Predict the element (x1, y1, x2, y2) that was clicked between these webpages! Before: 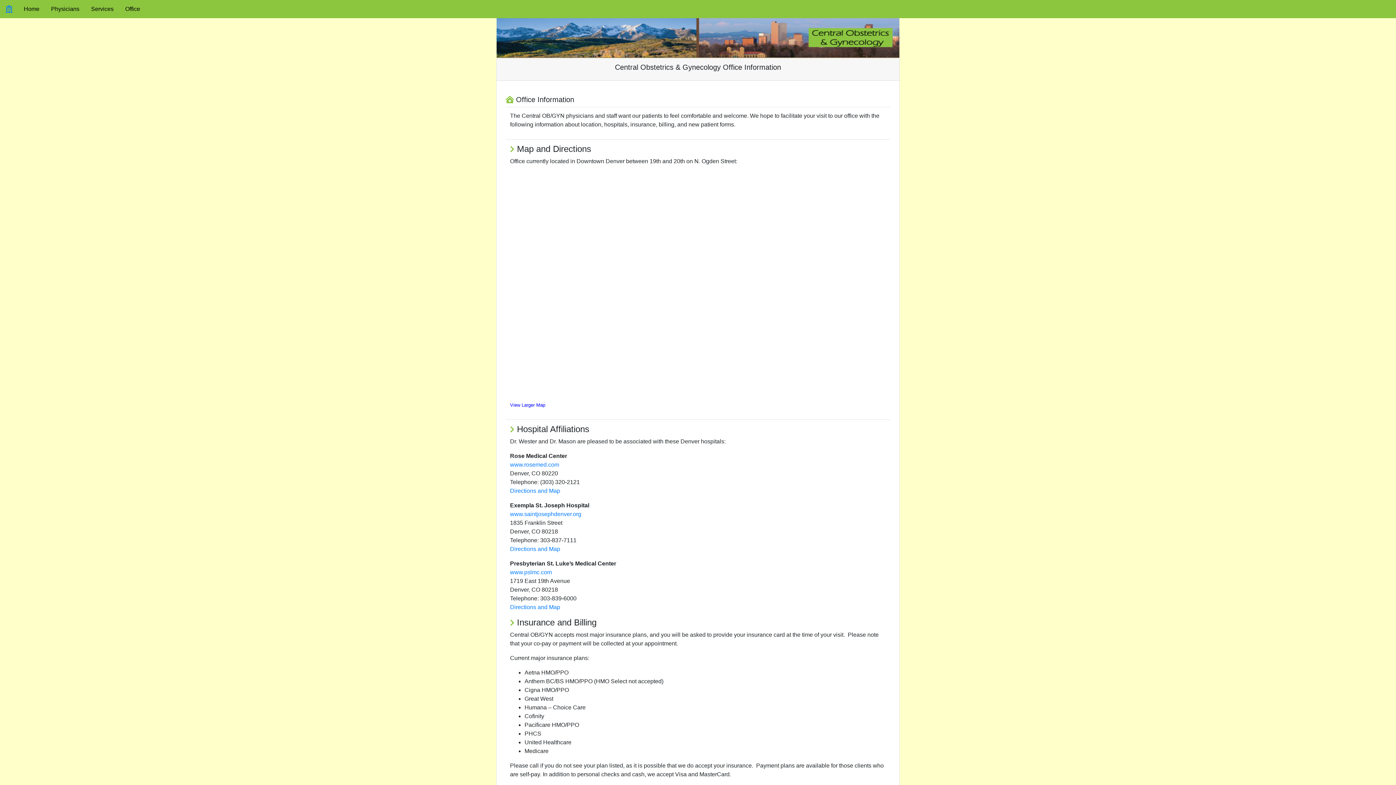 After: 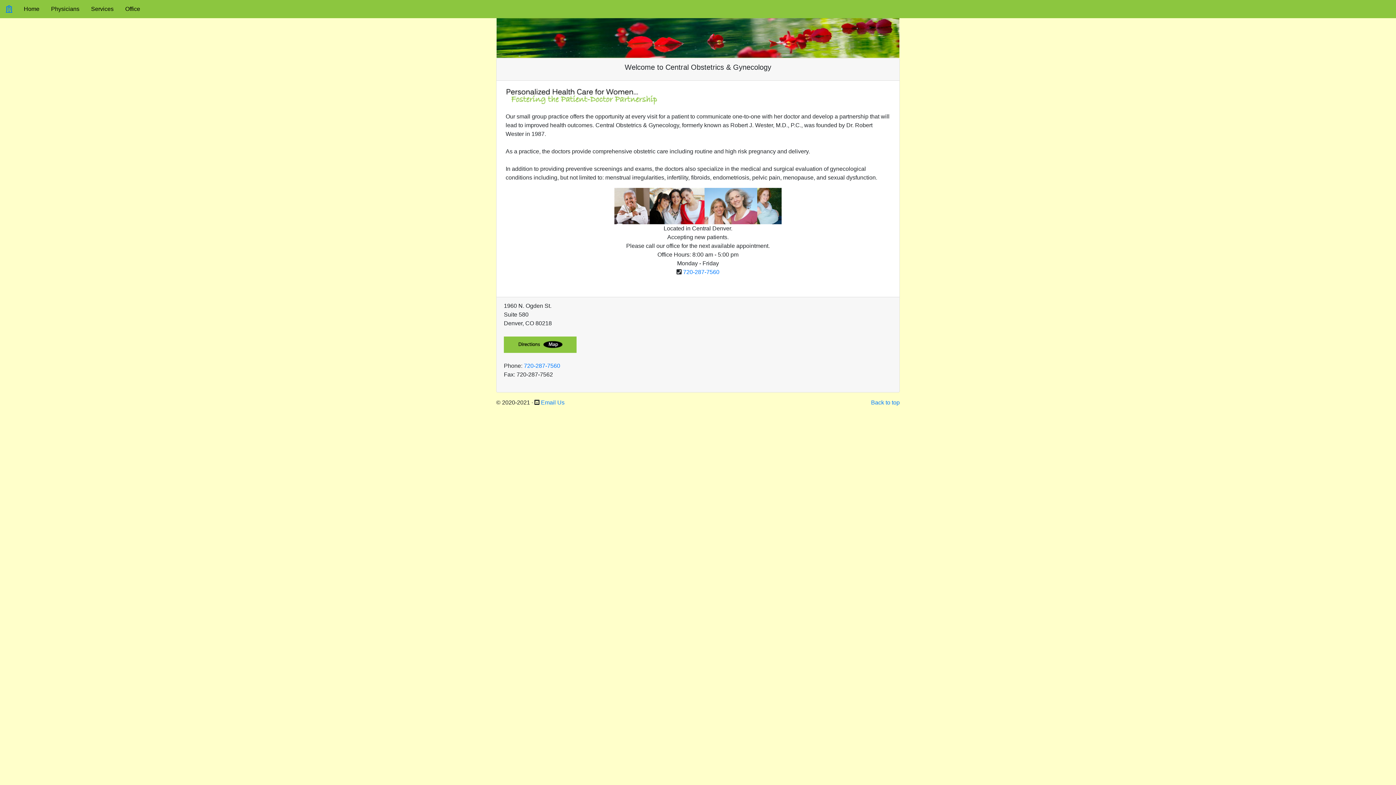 Action: label: Home bbox: (18, 1, 45, 16)